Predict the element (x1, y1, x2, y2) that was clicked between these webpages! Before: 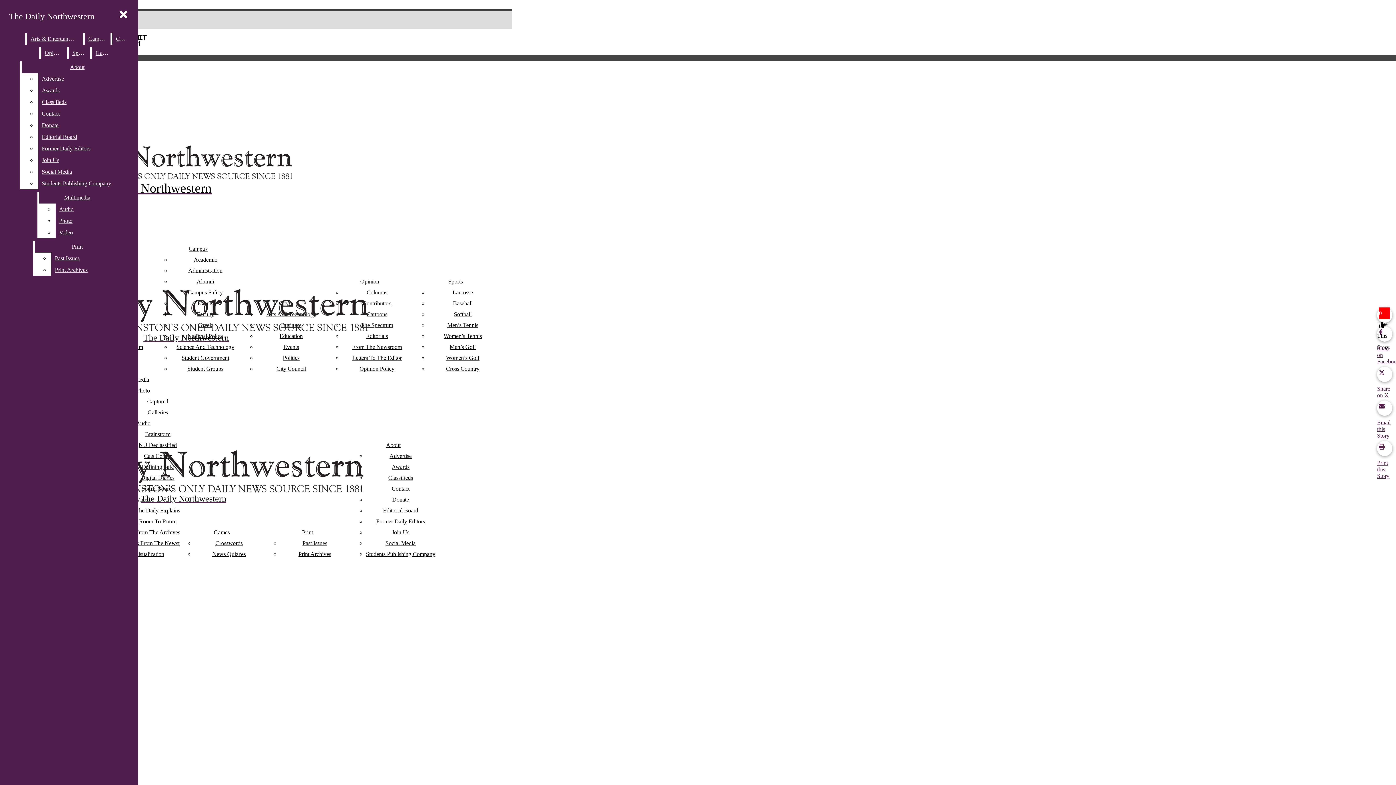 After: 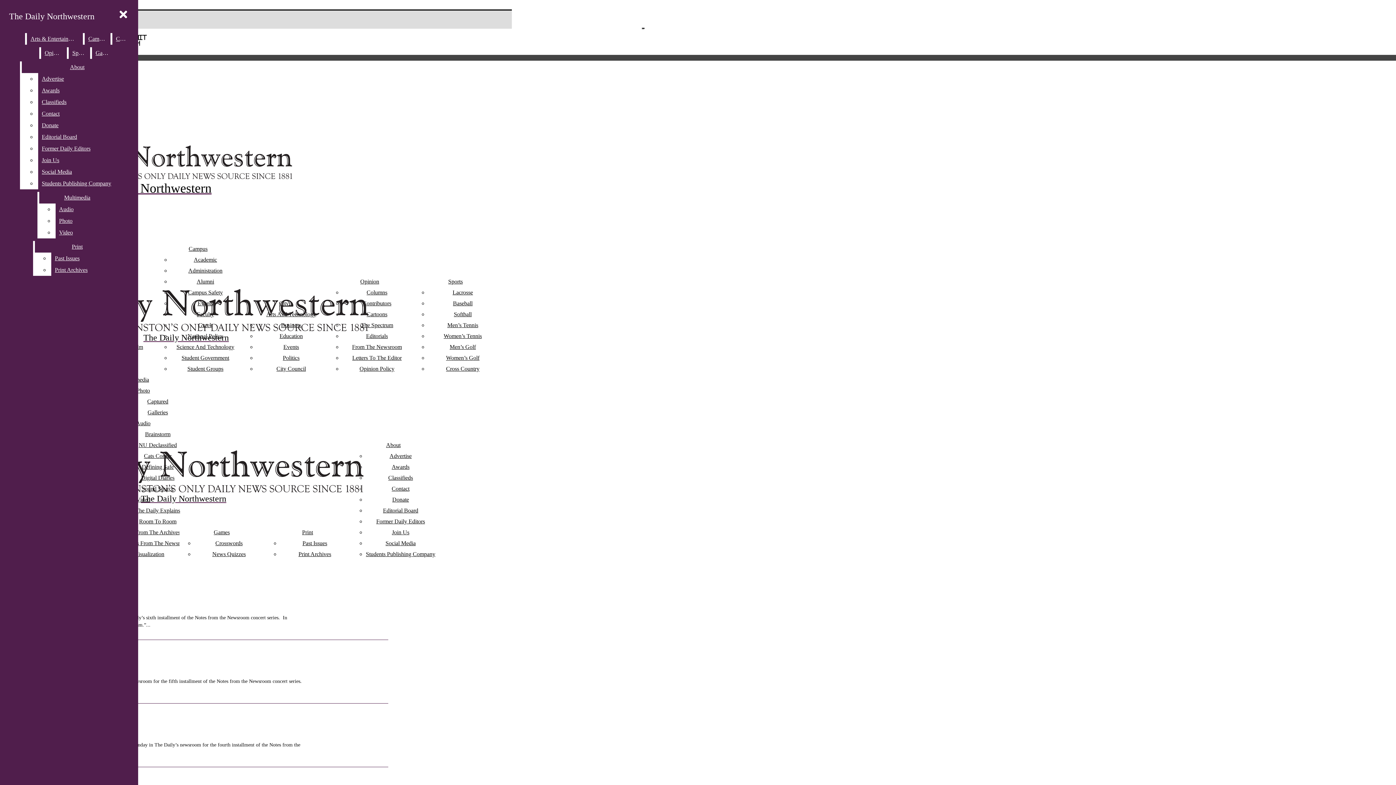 Action: label: Notes From The Newsroom bbox: (125, 540, 190, 546)